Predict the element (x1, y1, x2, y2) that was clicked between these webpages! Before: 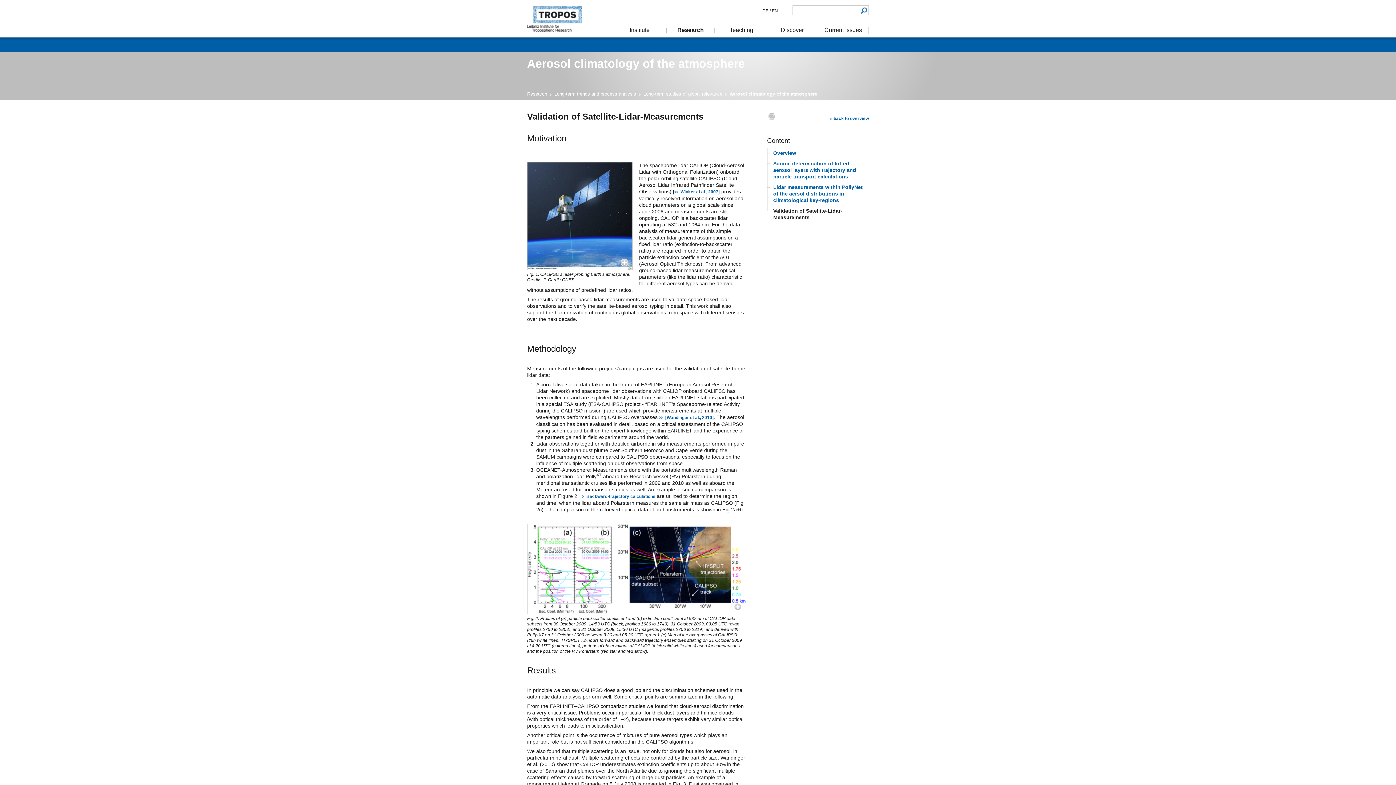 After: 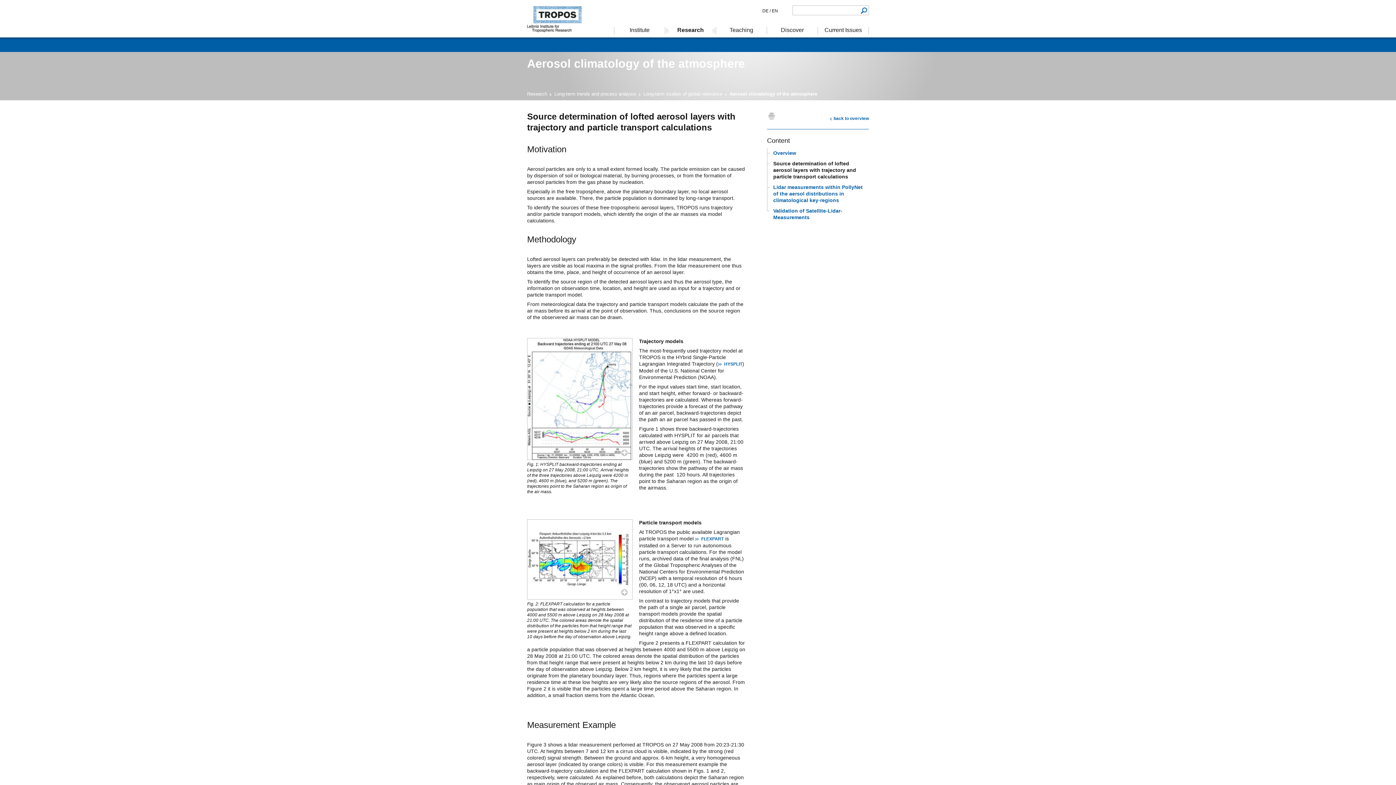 Action: label: Source determination of lofted aerosol layers with trajectory and particle transport calculations bbox: (773, 160, 856, 179)